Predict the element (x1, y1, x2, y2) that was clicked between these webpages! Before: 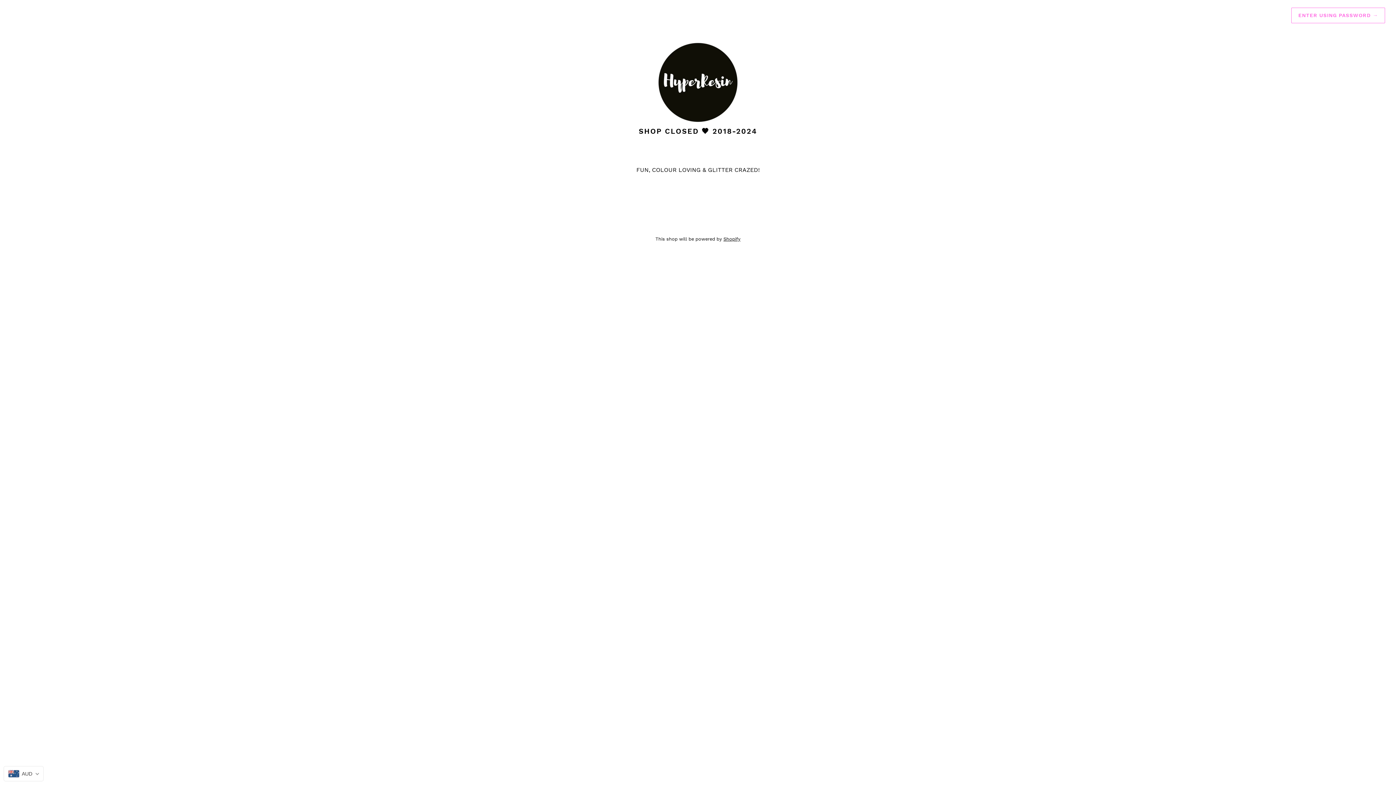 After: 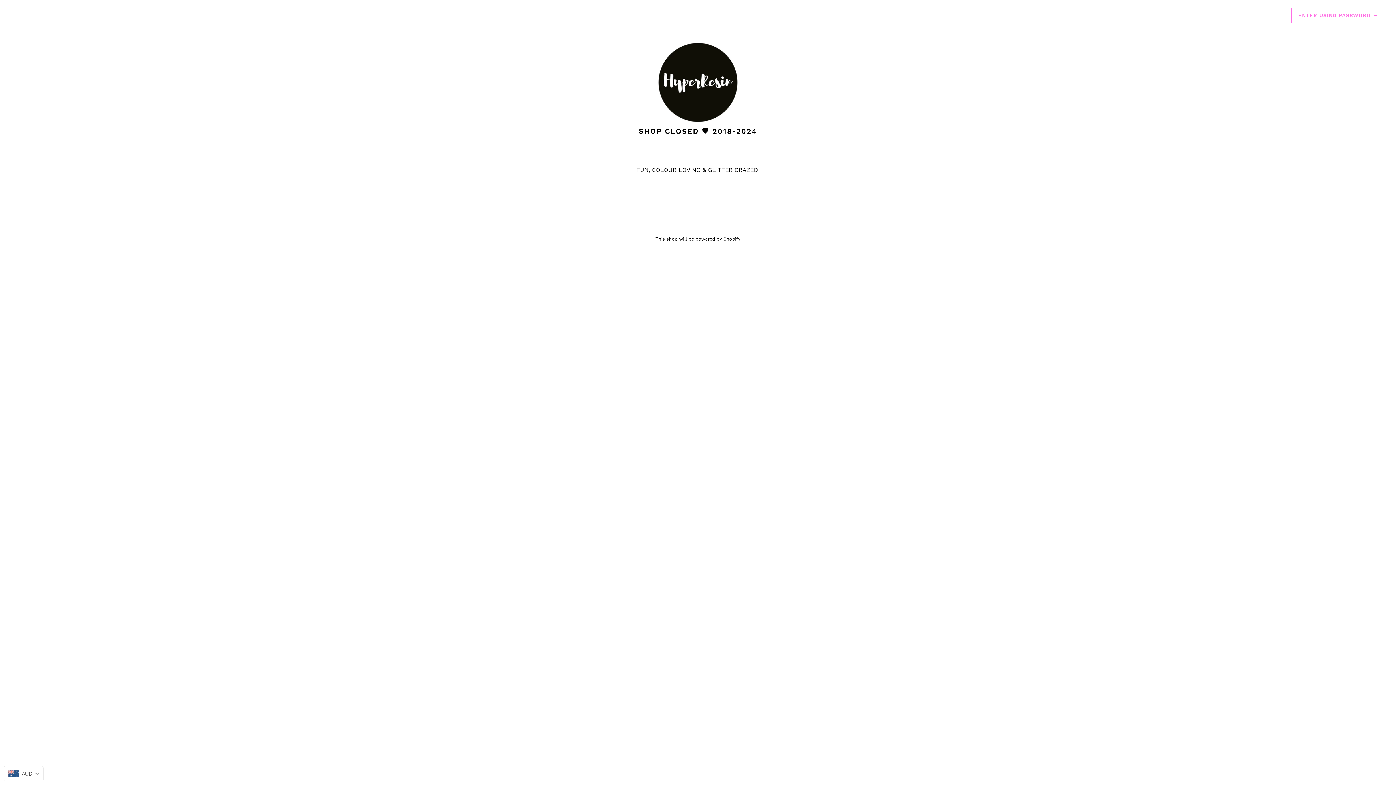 Action: bbox: (20, 40, 1376, 126)